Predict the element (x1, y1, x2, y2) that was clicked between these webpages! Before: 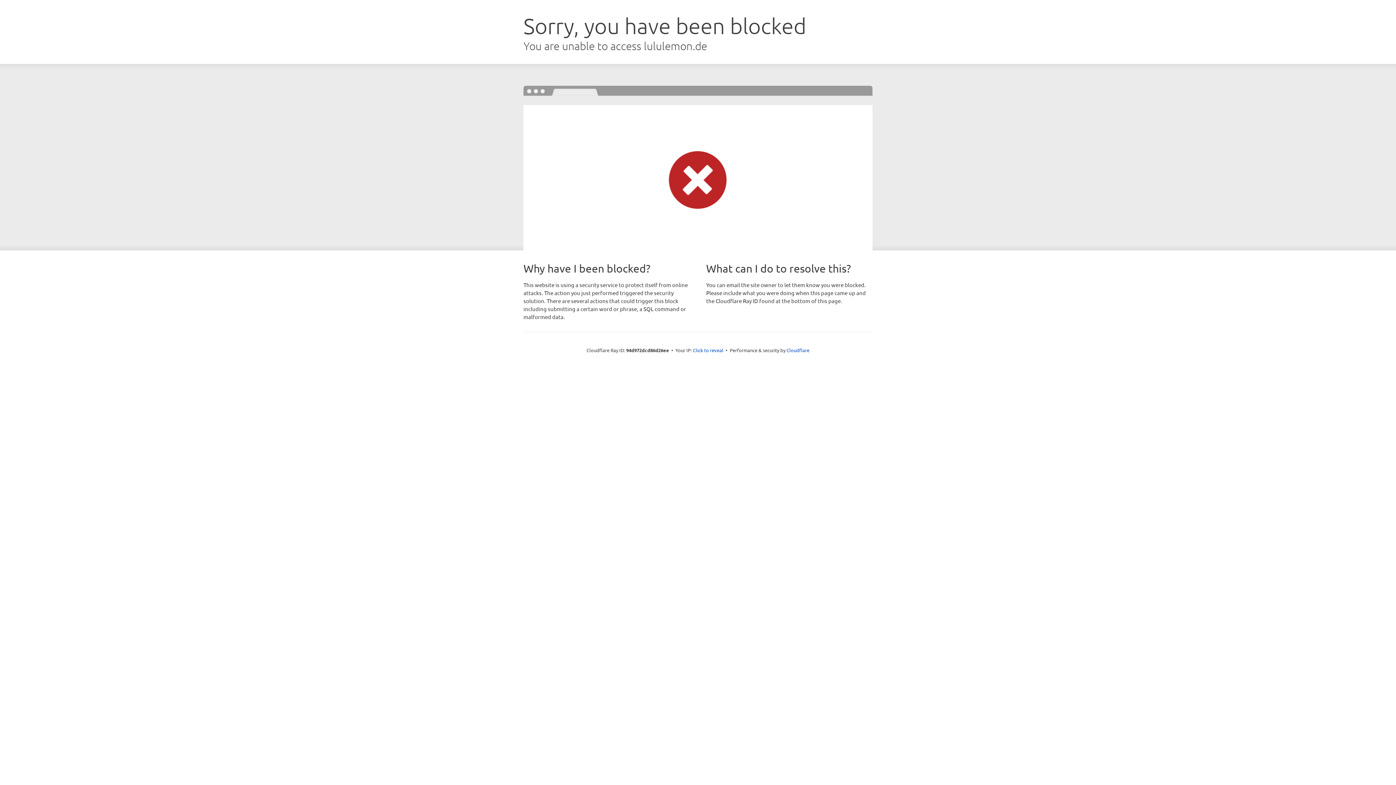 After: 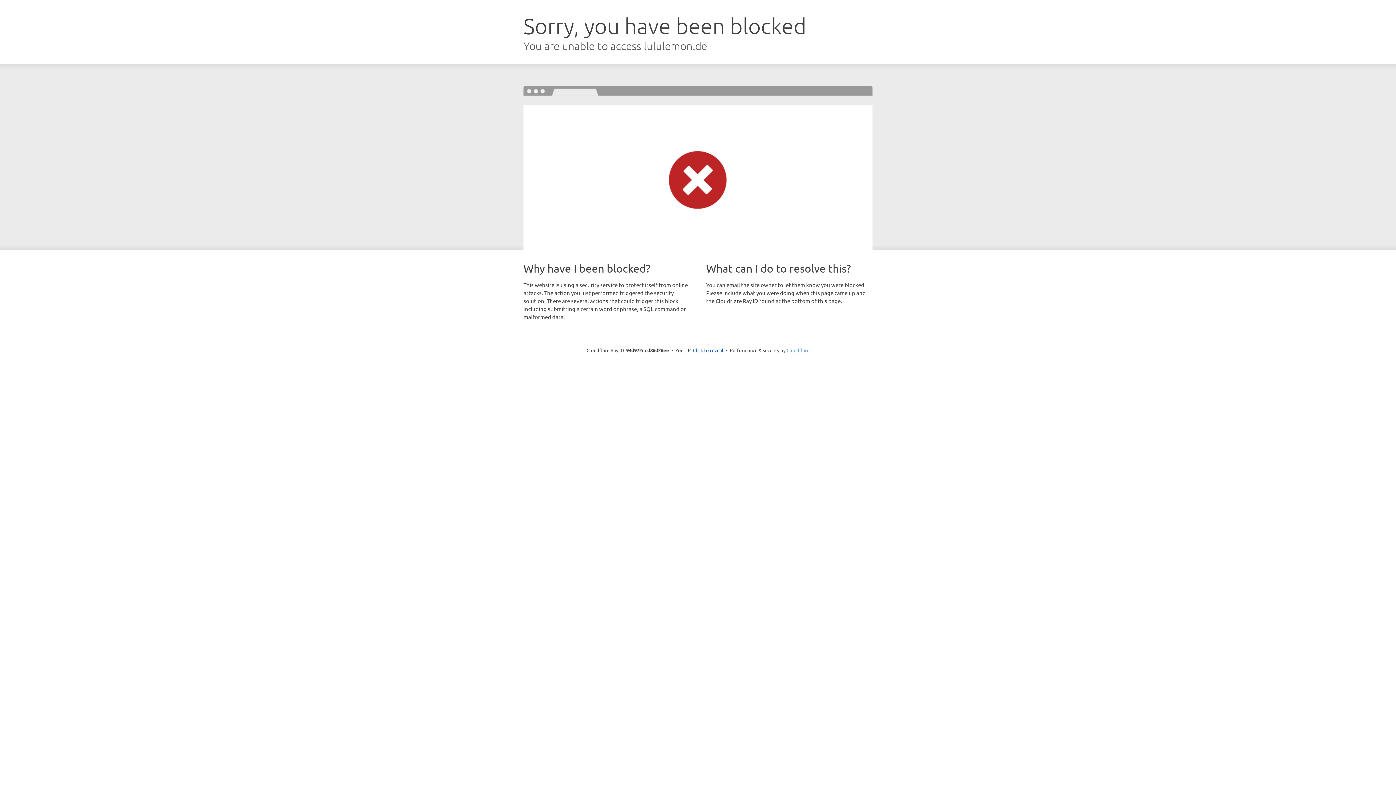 Action: bbox: (786, 347, 809, 353) label: Cloudflare